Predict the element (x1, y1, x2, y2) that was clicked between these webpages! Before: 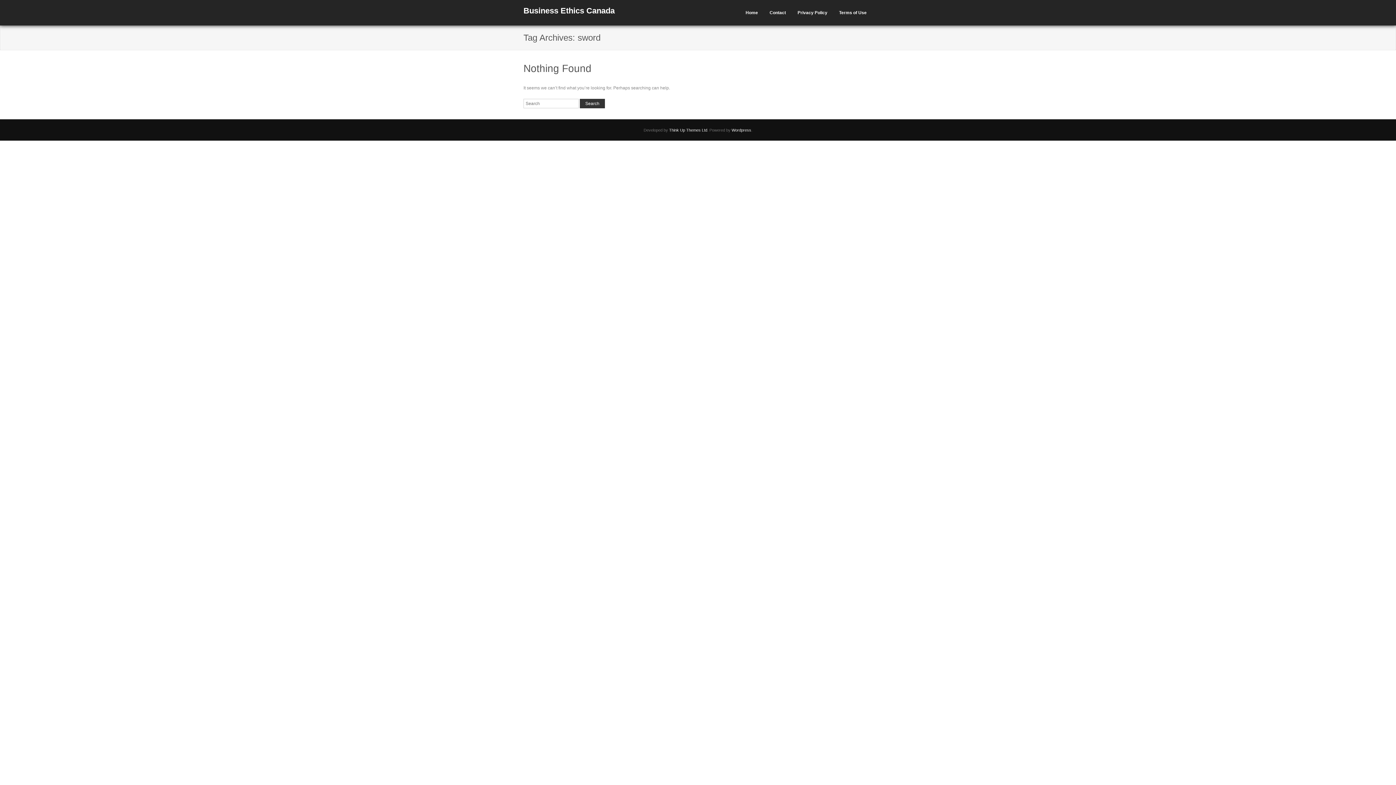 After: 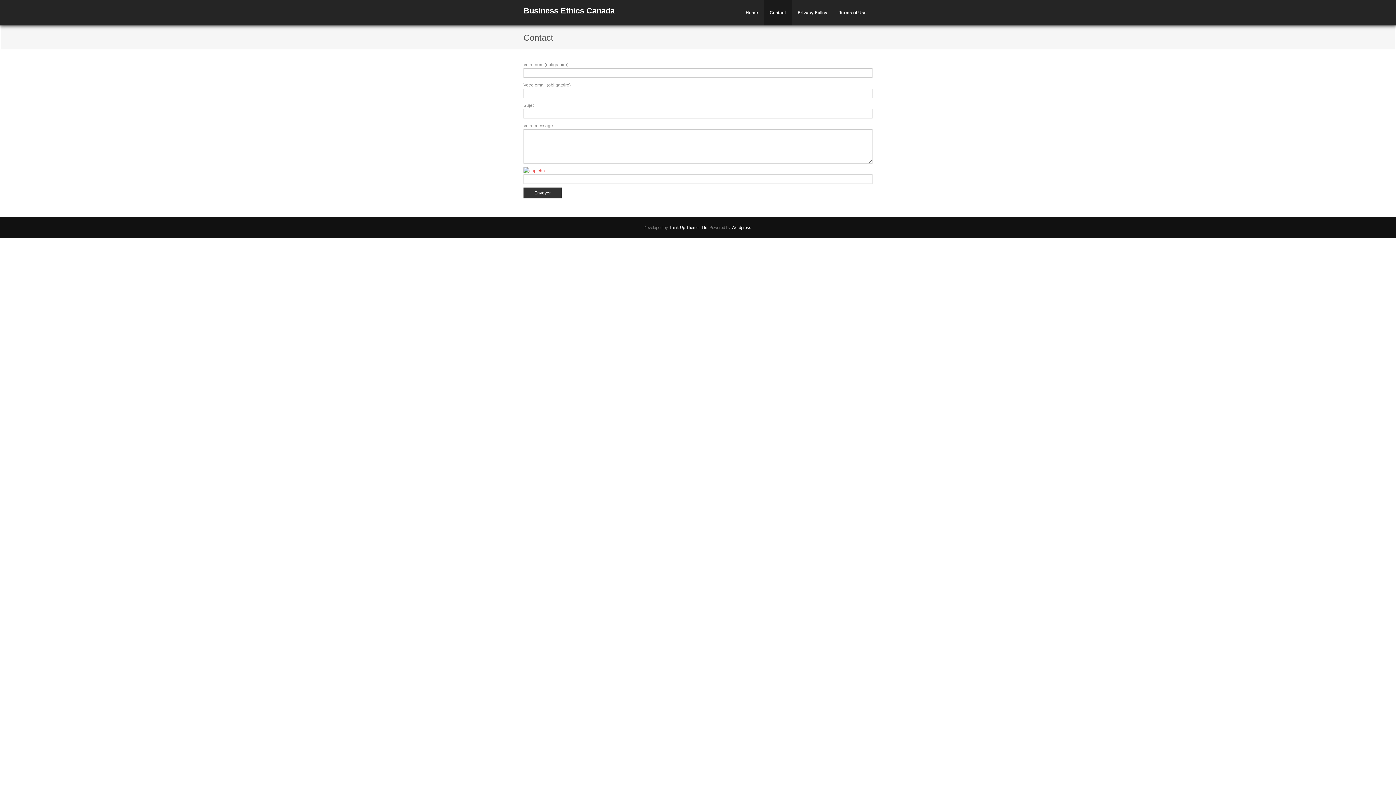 Action: bbox: (764, 0, 792, 25) label: Contact